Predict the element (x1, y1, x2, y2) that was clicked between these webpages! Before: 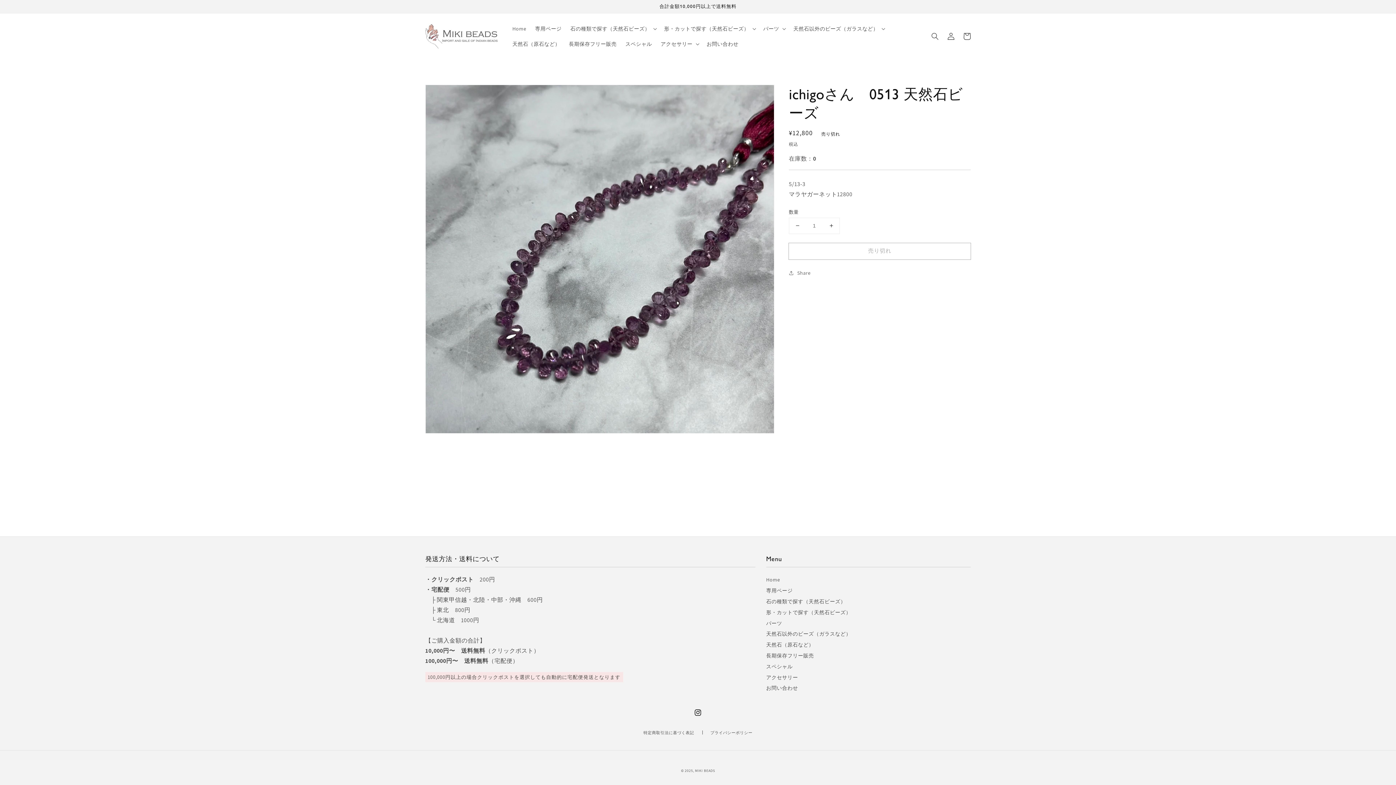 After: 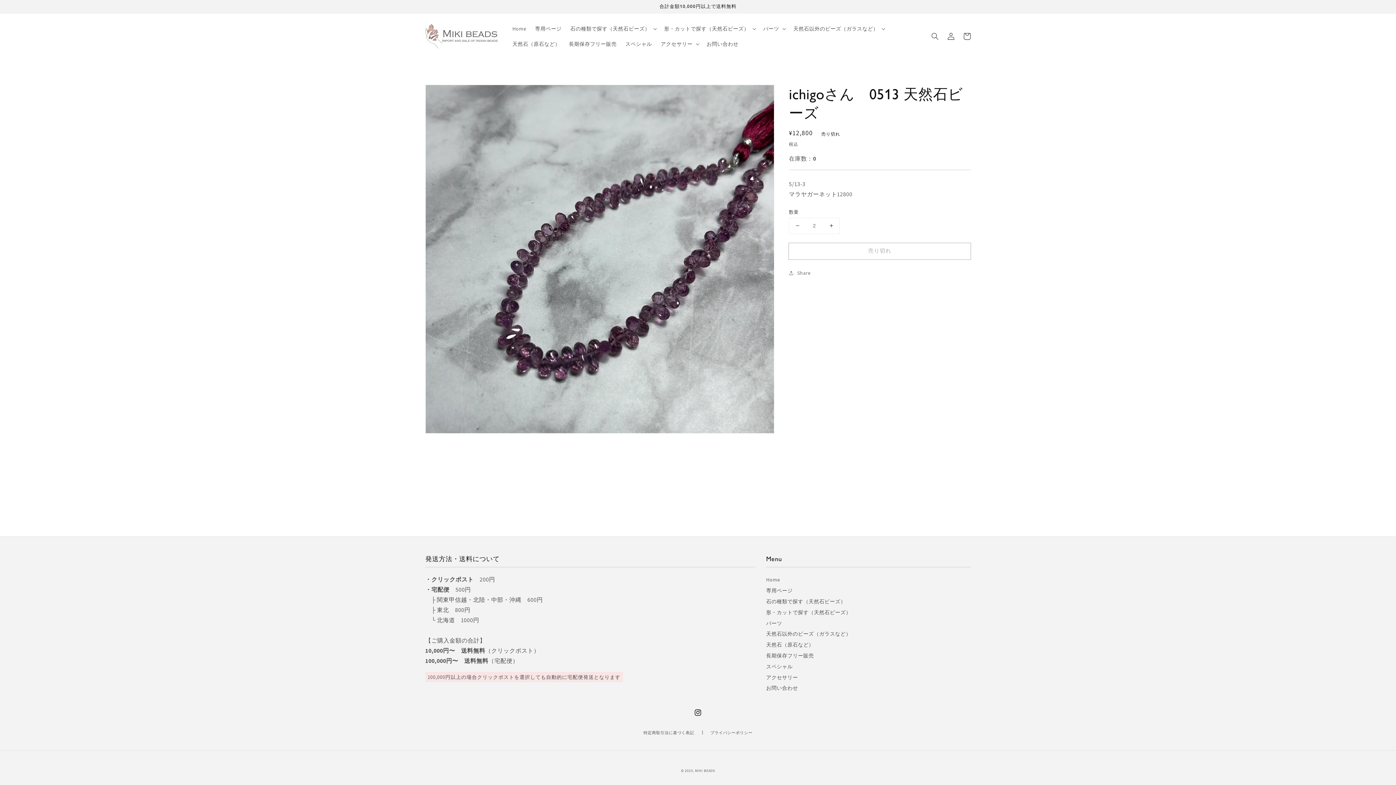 Action: label: ichigoさん　0513 天然石ビーズの数量を増やす bbox: (823, 218, 839, 233)